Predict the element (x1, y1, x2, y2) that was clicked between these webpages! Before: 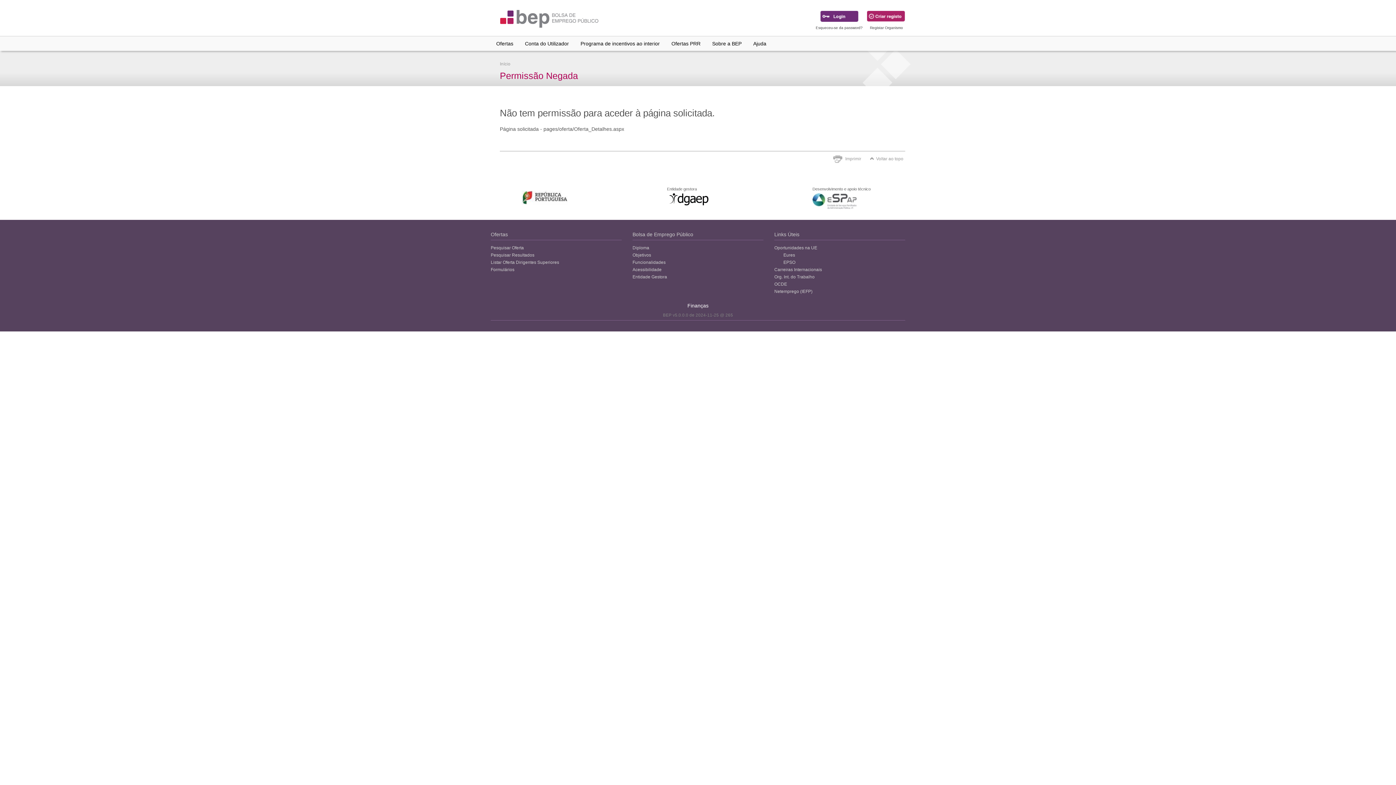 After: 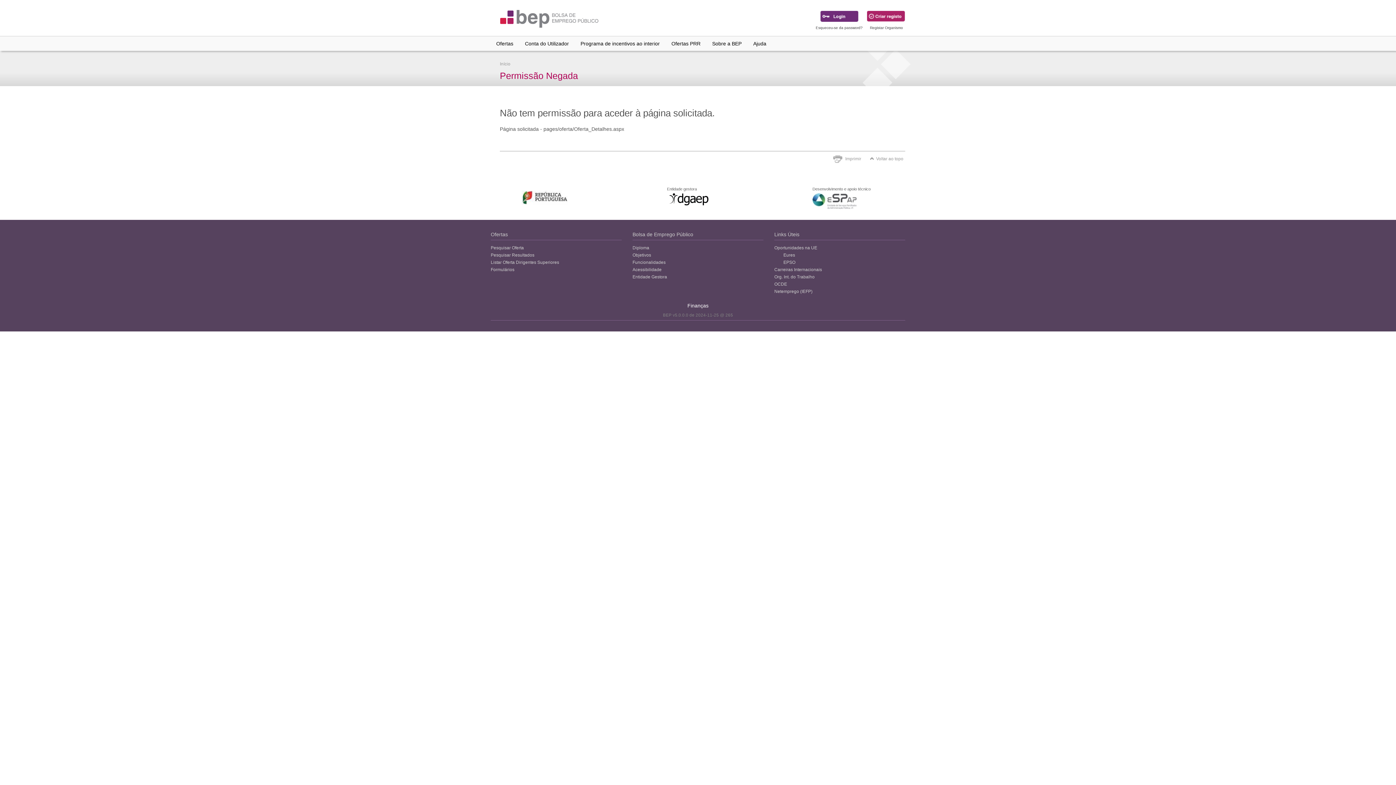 Action: bbox: (667, 192, 710, 206)